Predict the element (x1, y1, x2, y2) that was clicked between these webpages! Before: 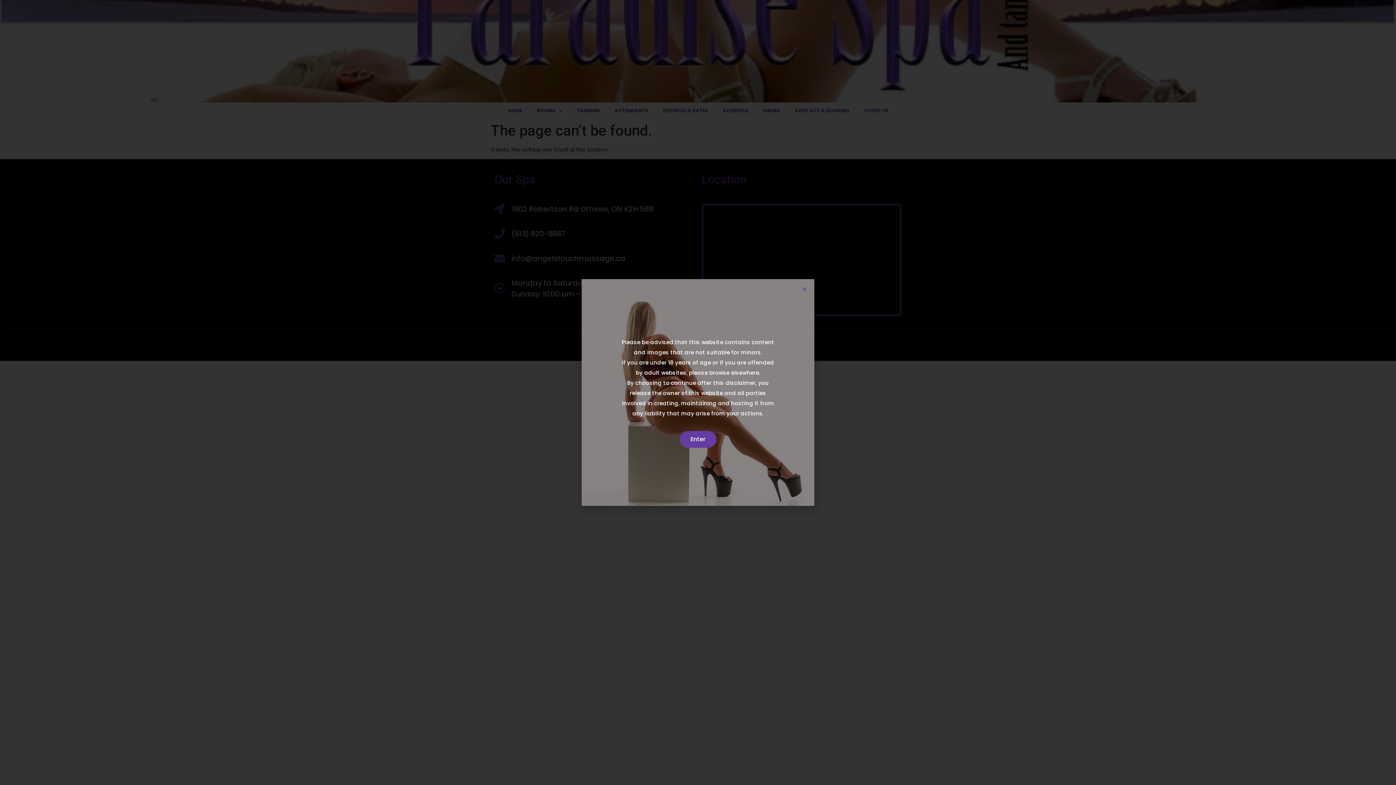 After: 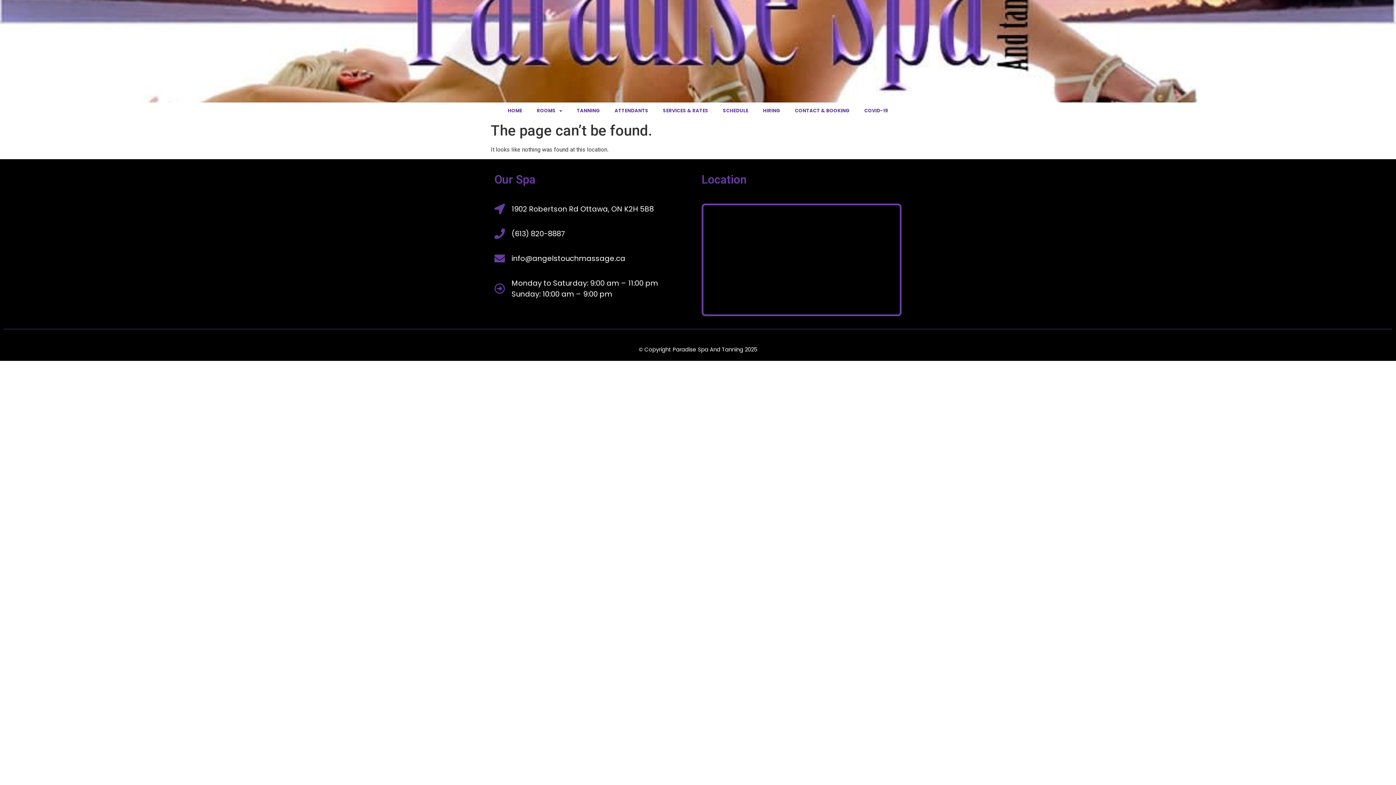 Action: label: Close bbox: (801, 286, 807, 292)